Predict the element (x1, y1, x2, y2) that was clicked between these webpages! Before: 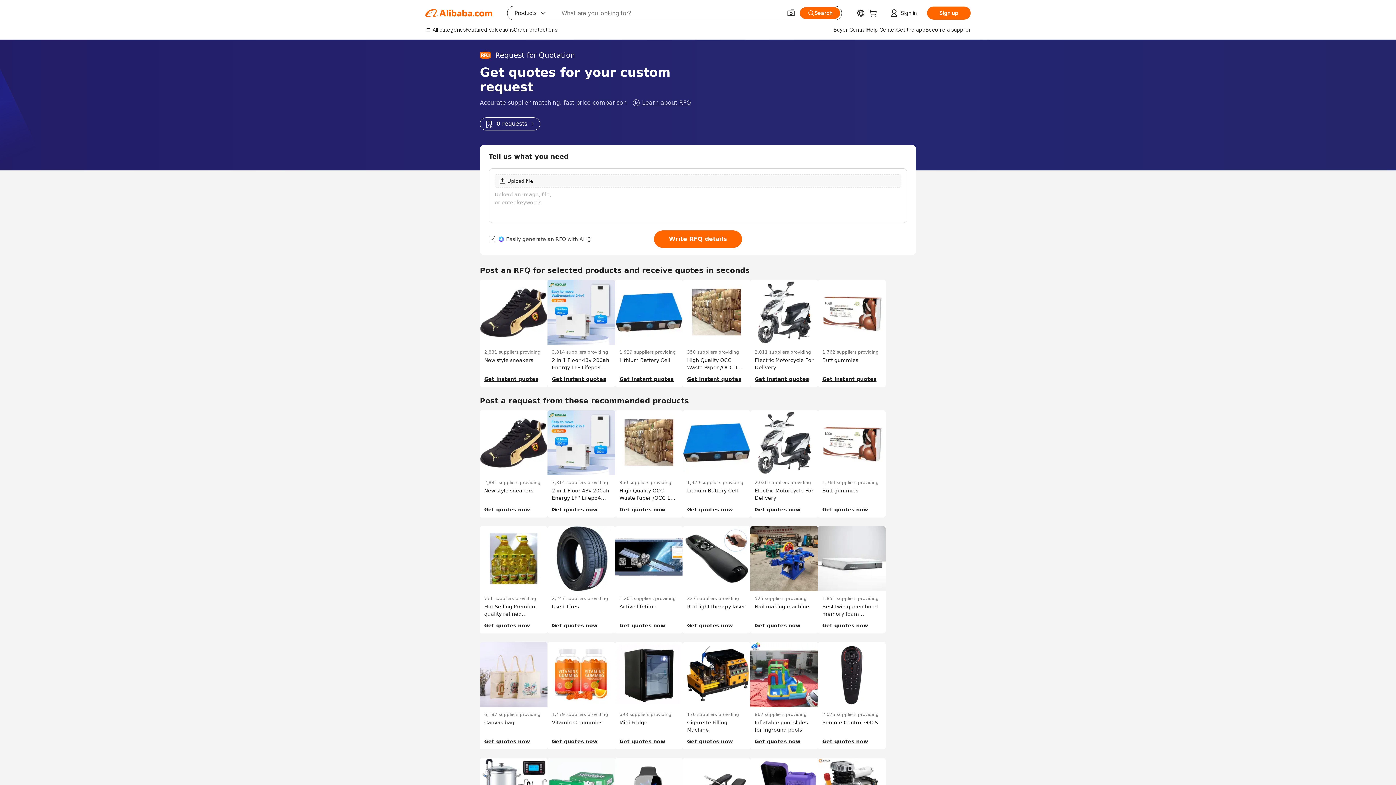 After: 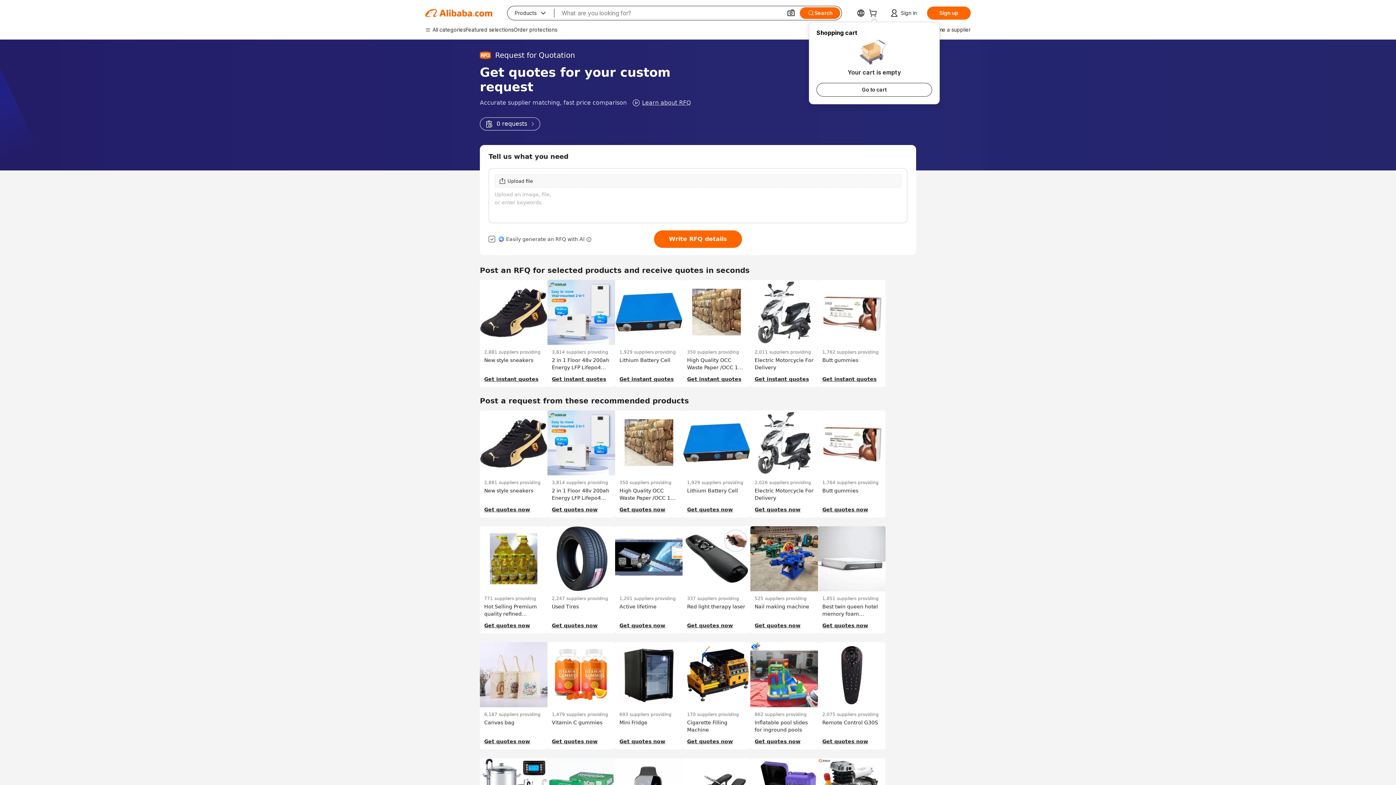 Action: bbox: (869, 10, 880, 17)